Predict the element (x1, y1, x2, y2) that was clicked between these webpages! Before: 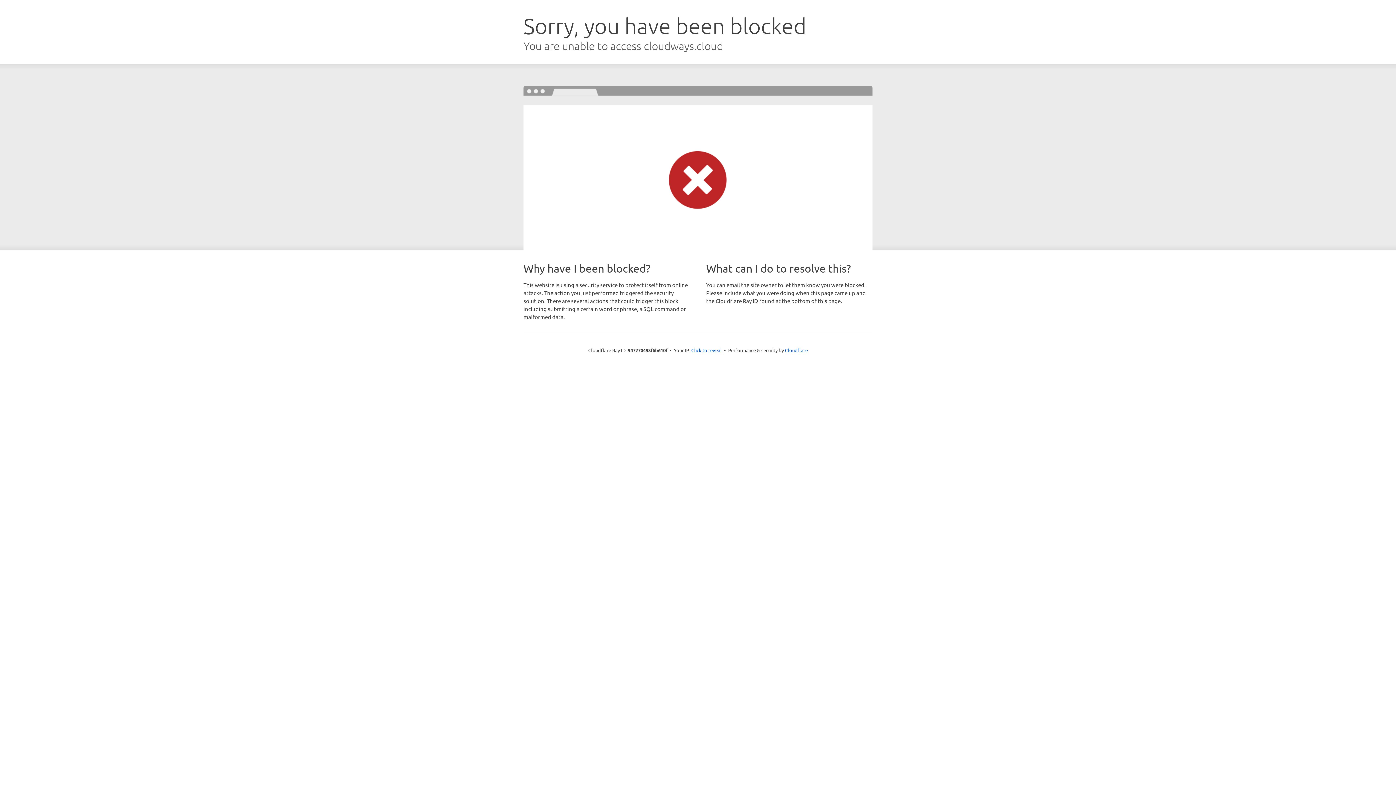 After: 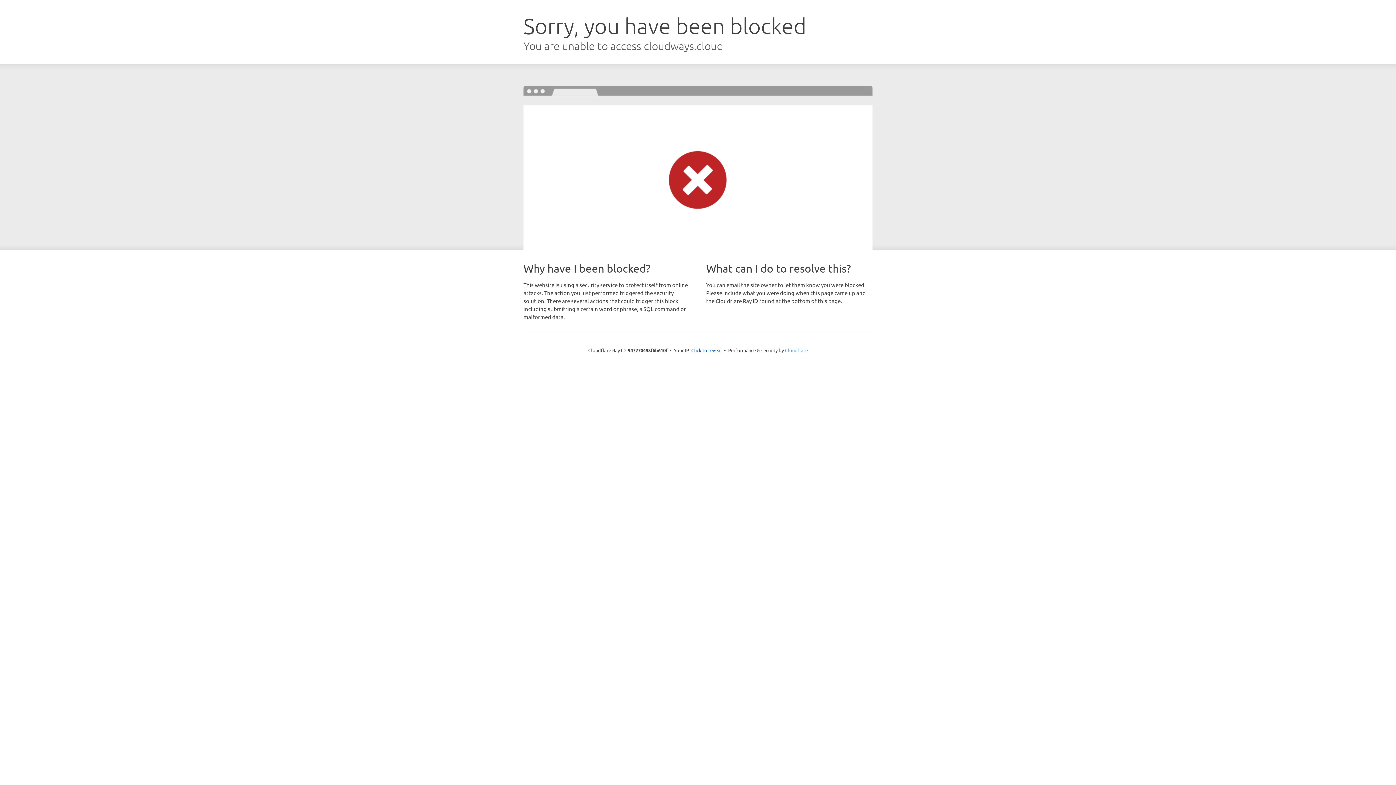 Action: bbox: (785, 347, 808, 353) label: Cloudflare